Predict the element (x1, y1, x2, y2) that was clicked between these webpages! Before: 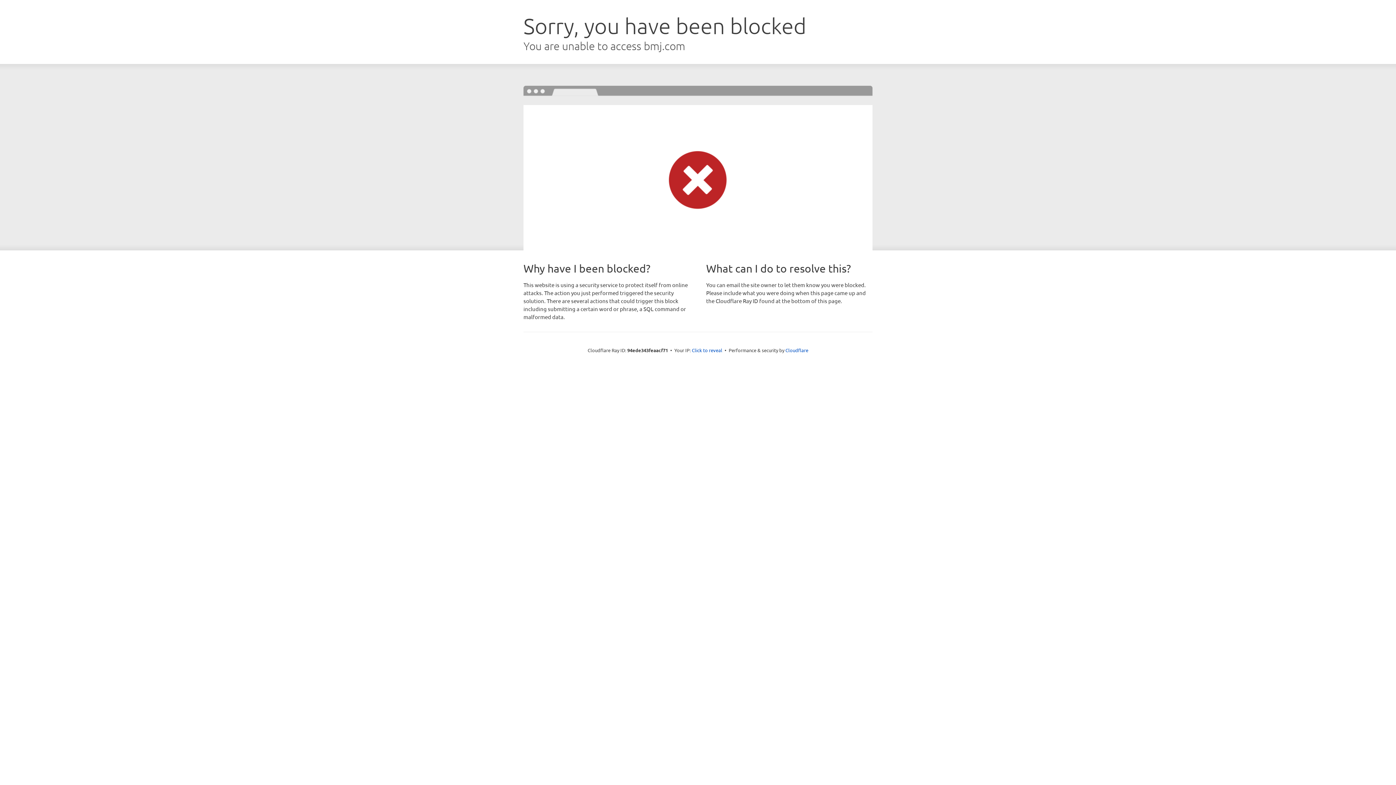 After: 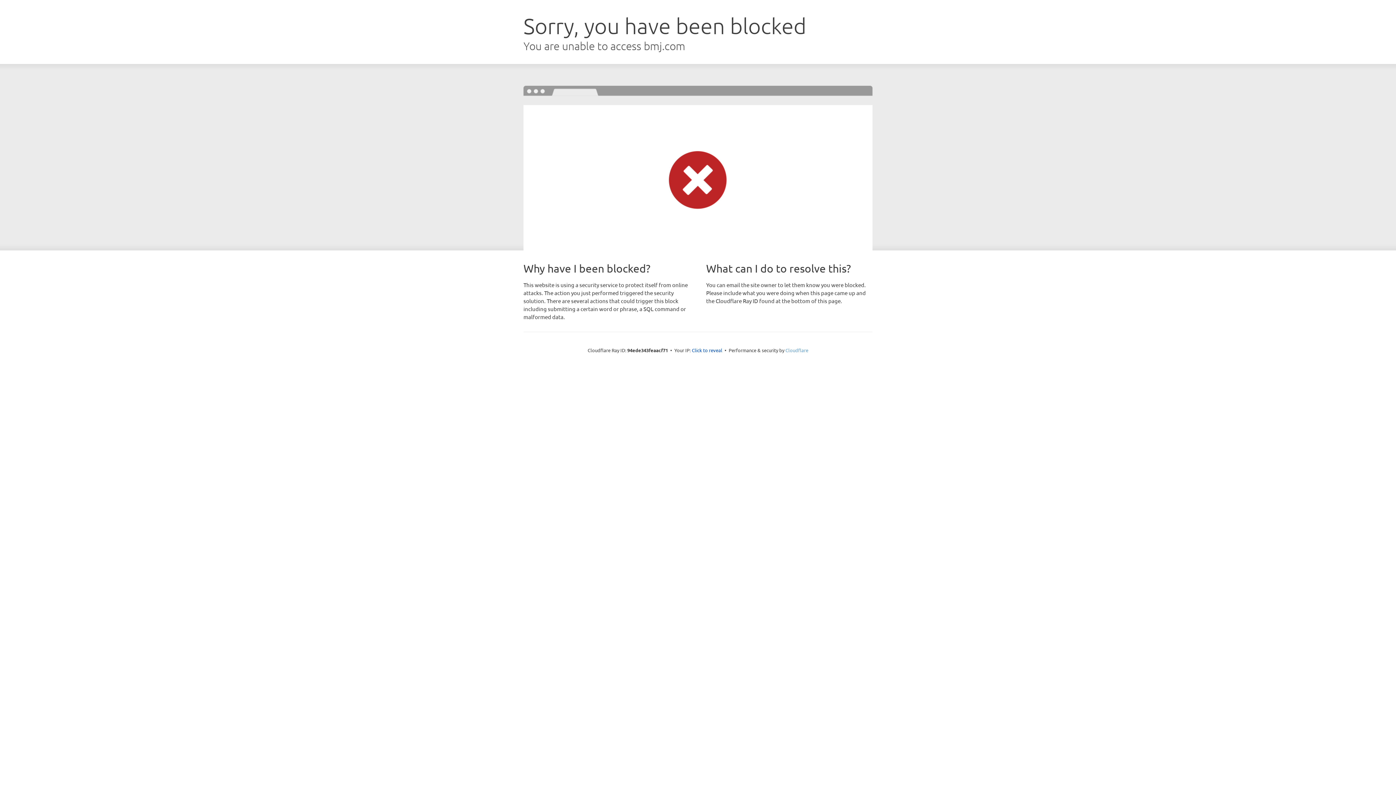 Action: bbox: (785, 347, 808, 353) label: Cloudflare